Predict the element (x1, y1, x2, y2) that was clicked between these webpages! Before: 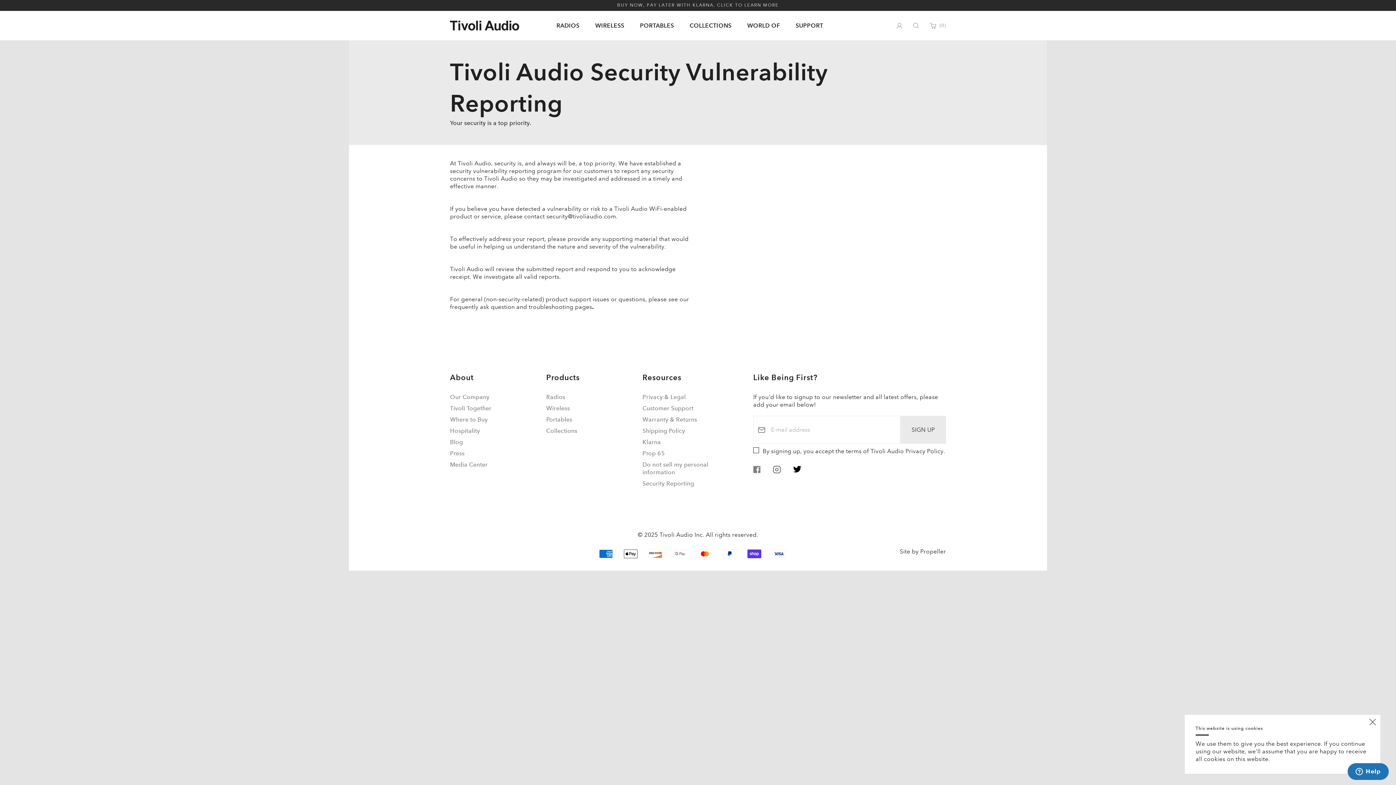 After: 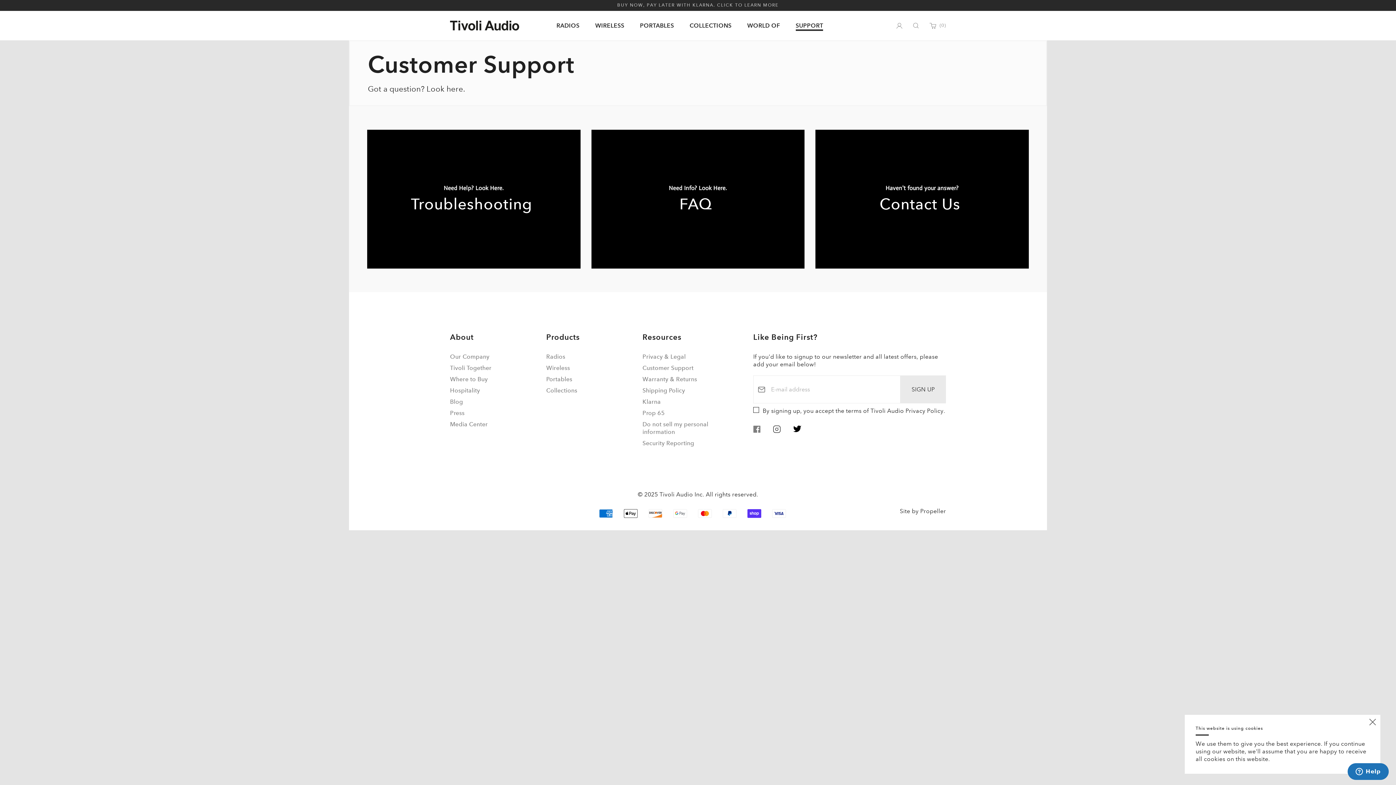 Action: bbox: (795, 21, 823, 29) label: SUPPORT